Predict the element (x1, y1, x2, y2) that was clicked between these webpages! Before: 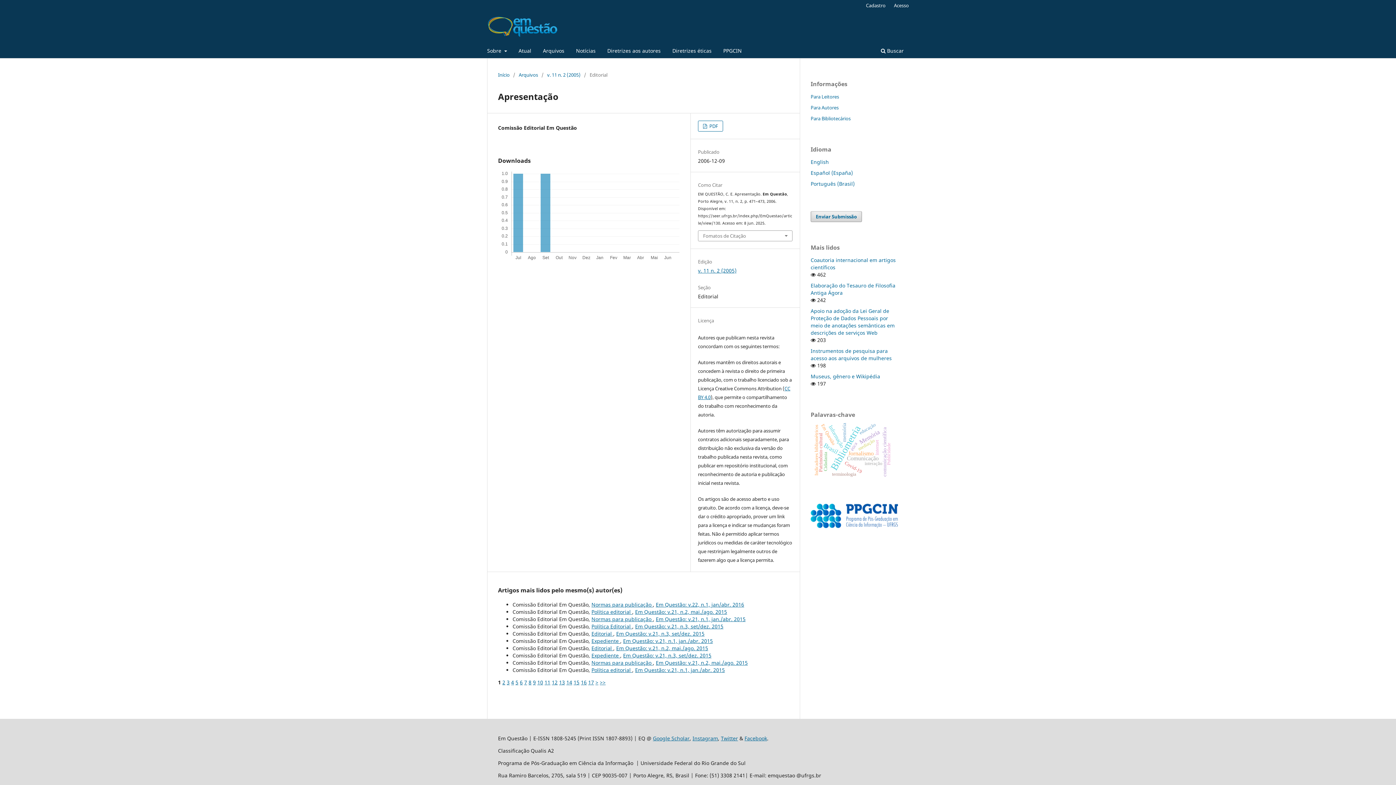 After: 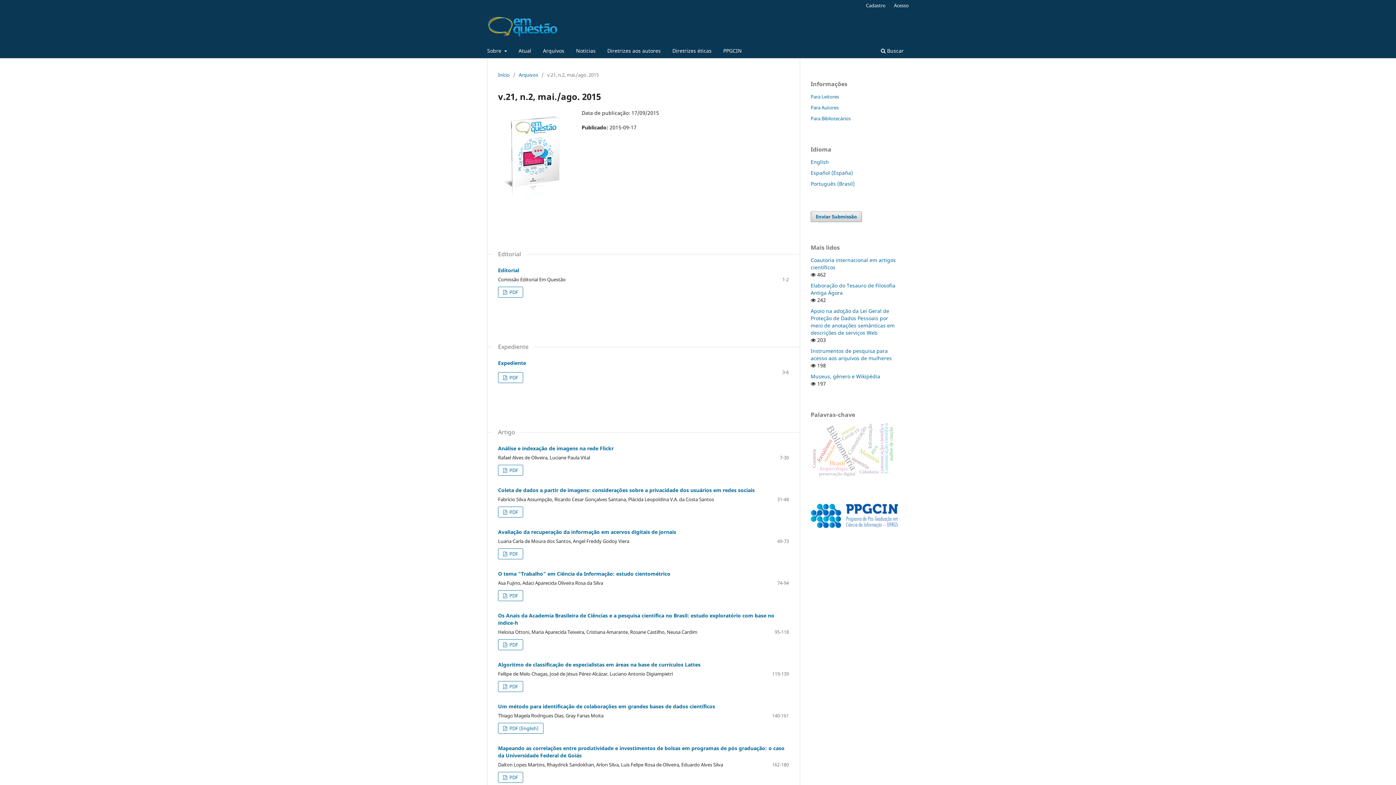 Action: bbox: (656, 659, 748, 666) label: Em Questão: v.21, n.2, mai./ago. 2015